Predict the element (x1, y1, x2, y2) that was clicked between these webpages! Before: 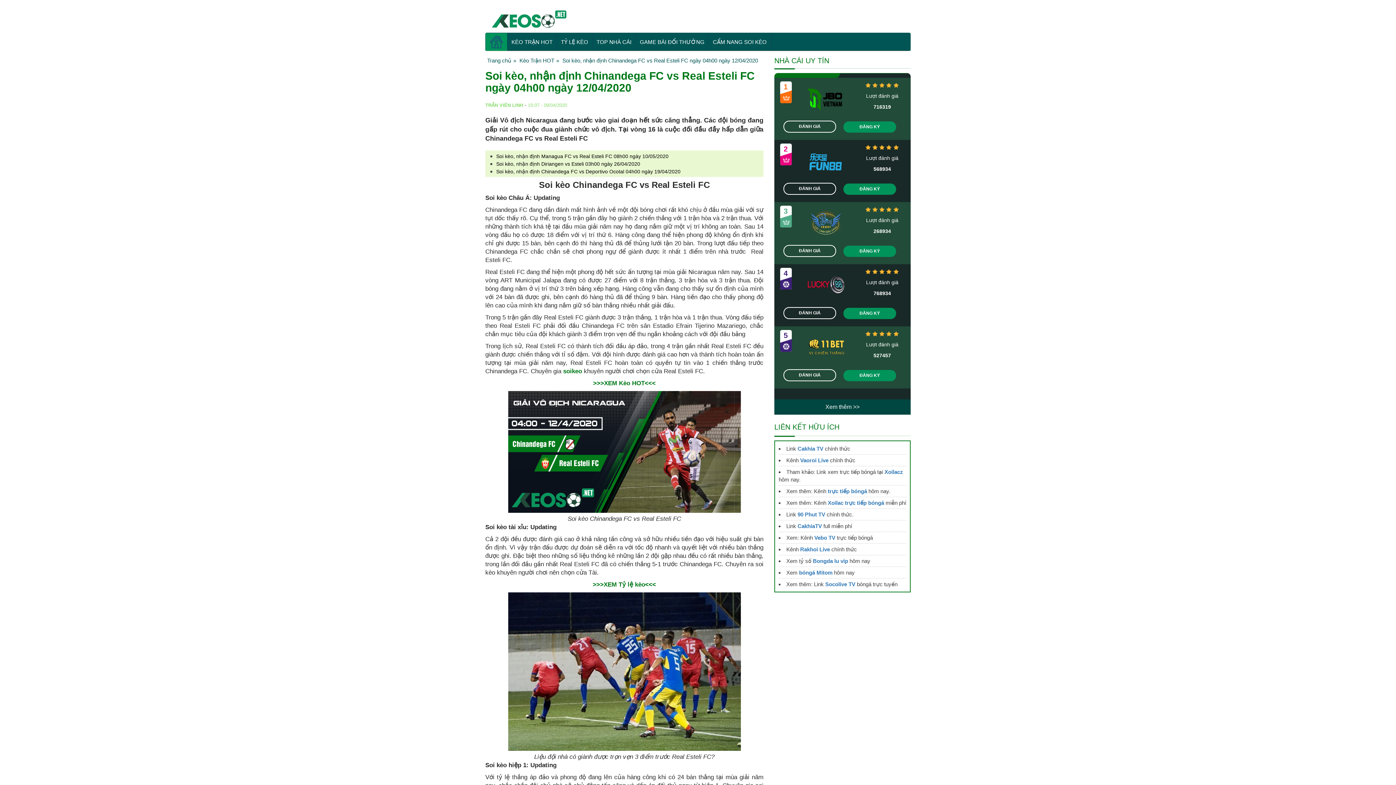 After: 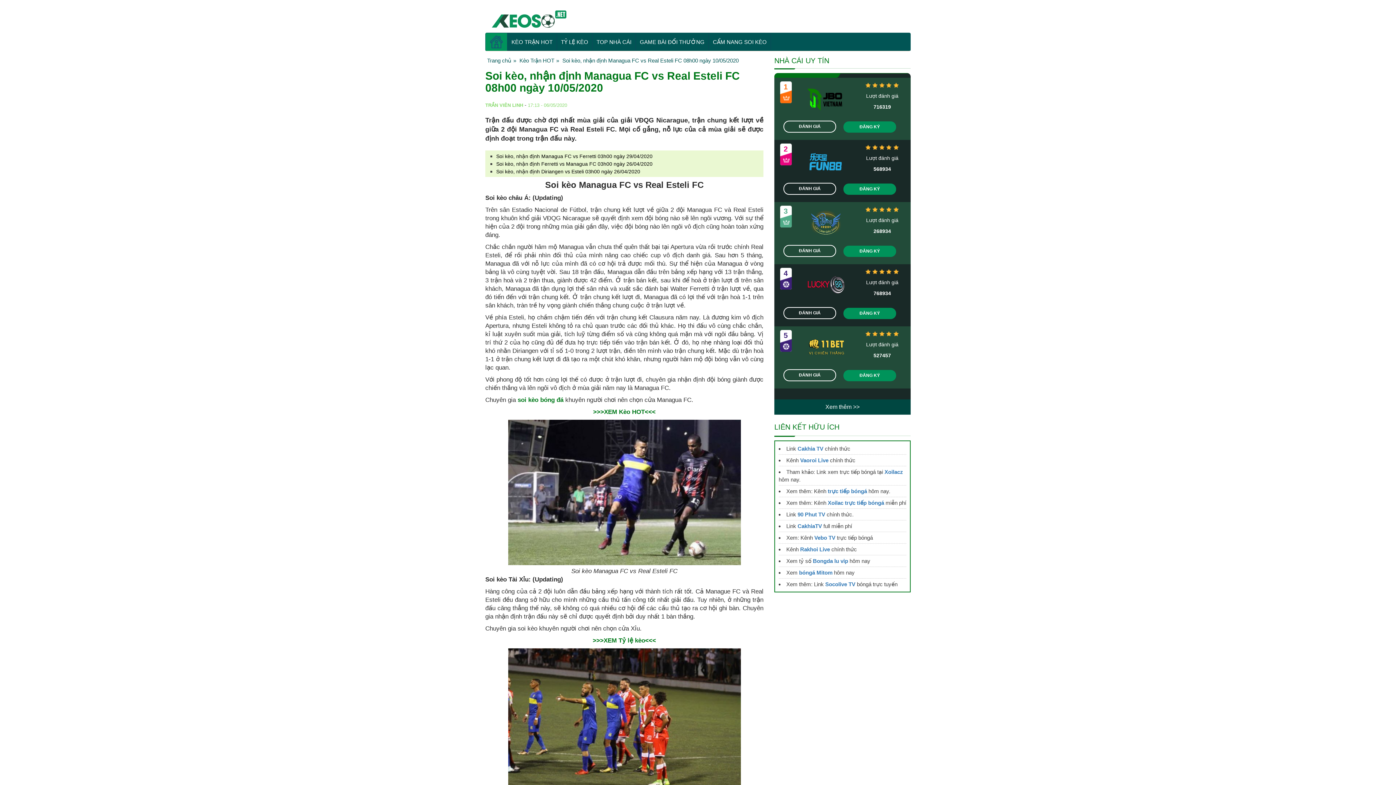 Action: label: Soi kèo, nhận định Managua FC vs Real Esteli FC 08h00 ngày 10/05/2020 bbox: (496, 153, 668, 159)